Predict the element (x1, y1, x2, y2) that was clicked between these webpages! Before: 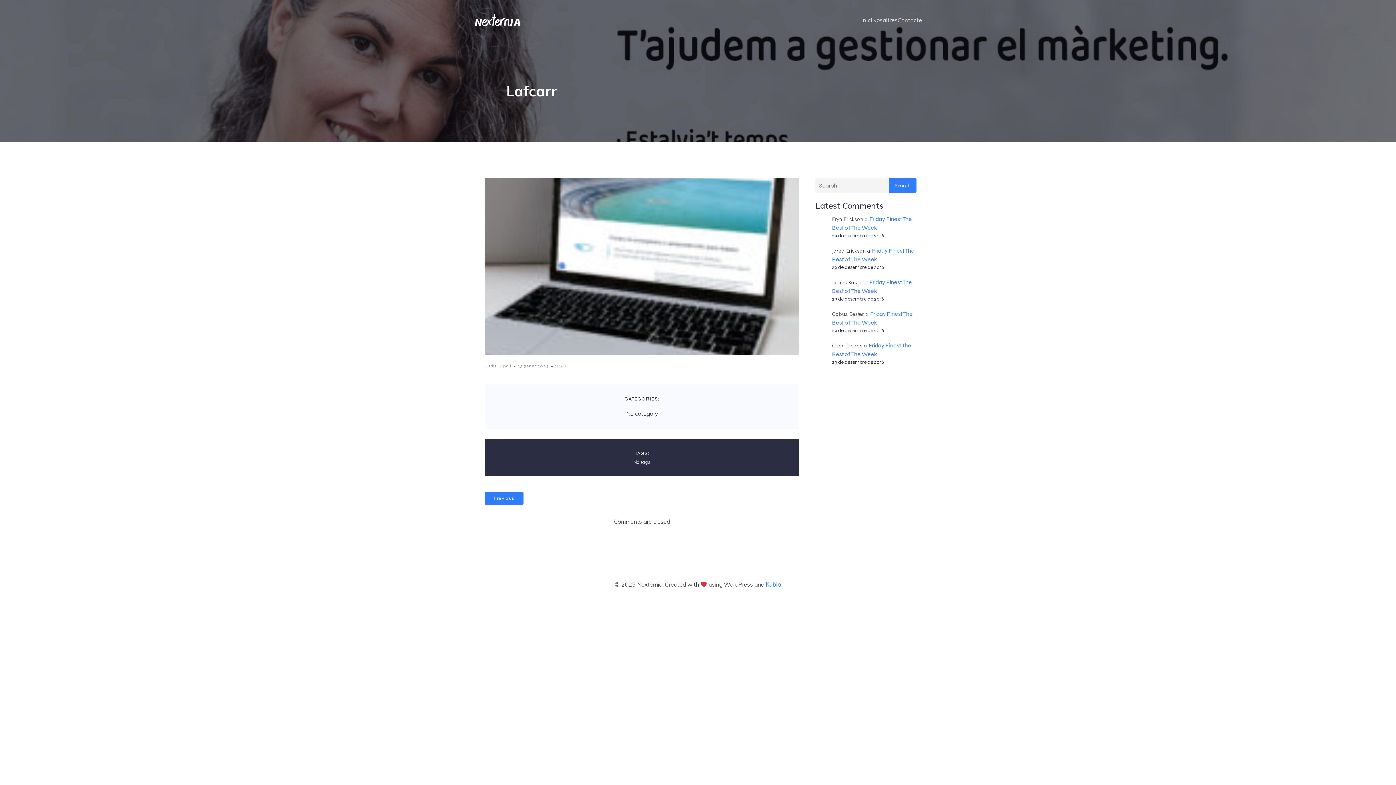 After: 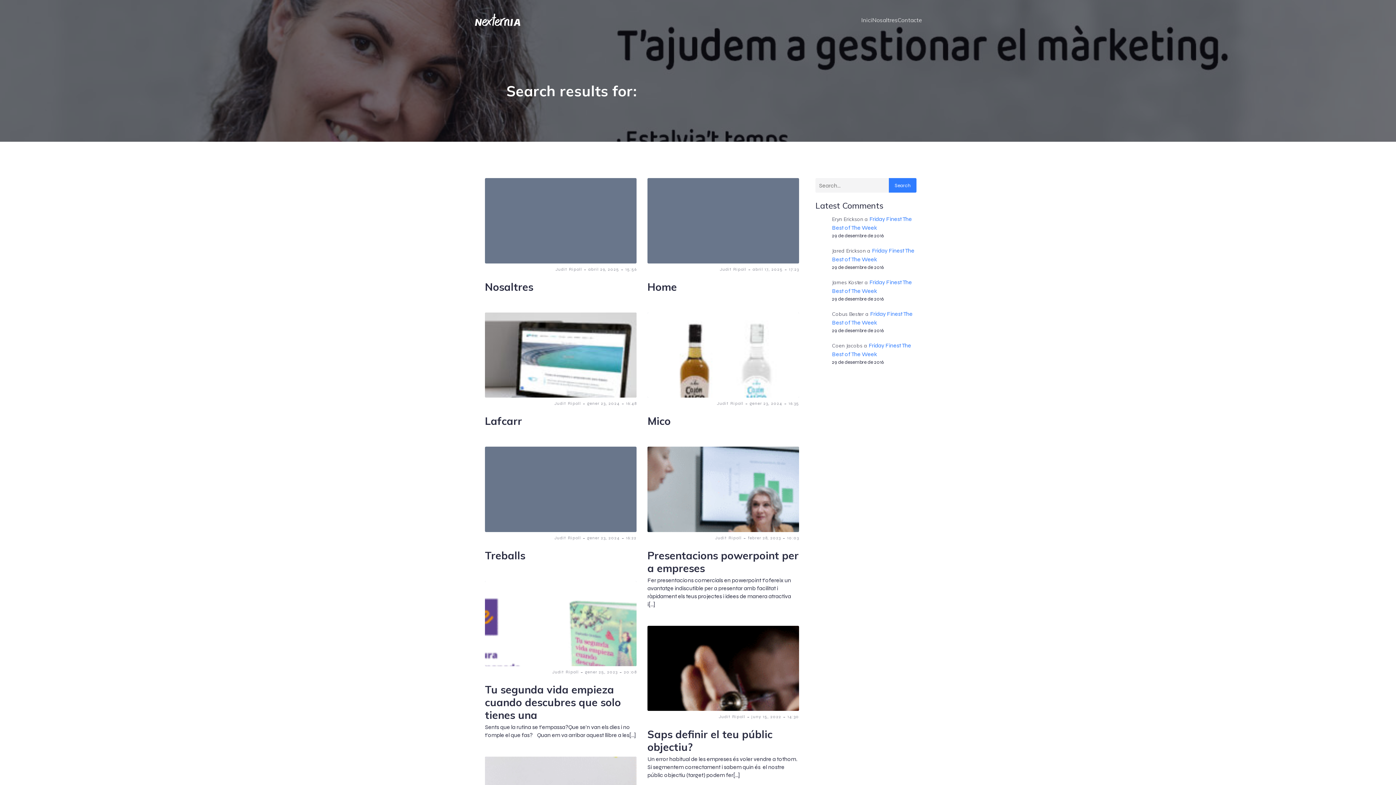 Action: label: Search bbox: (889, 178, 916, 192)